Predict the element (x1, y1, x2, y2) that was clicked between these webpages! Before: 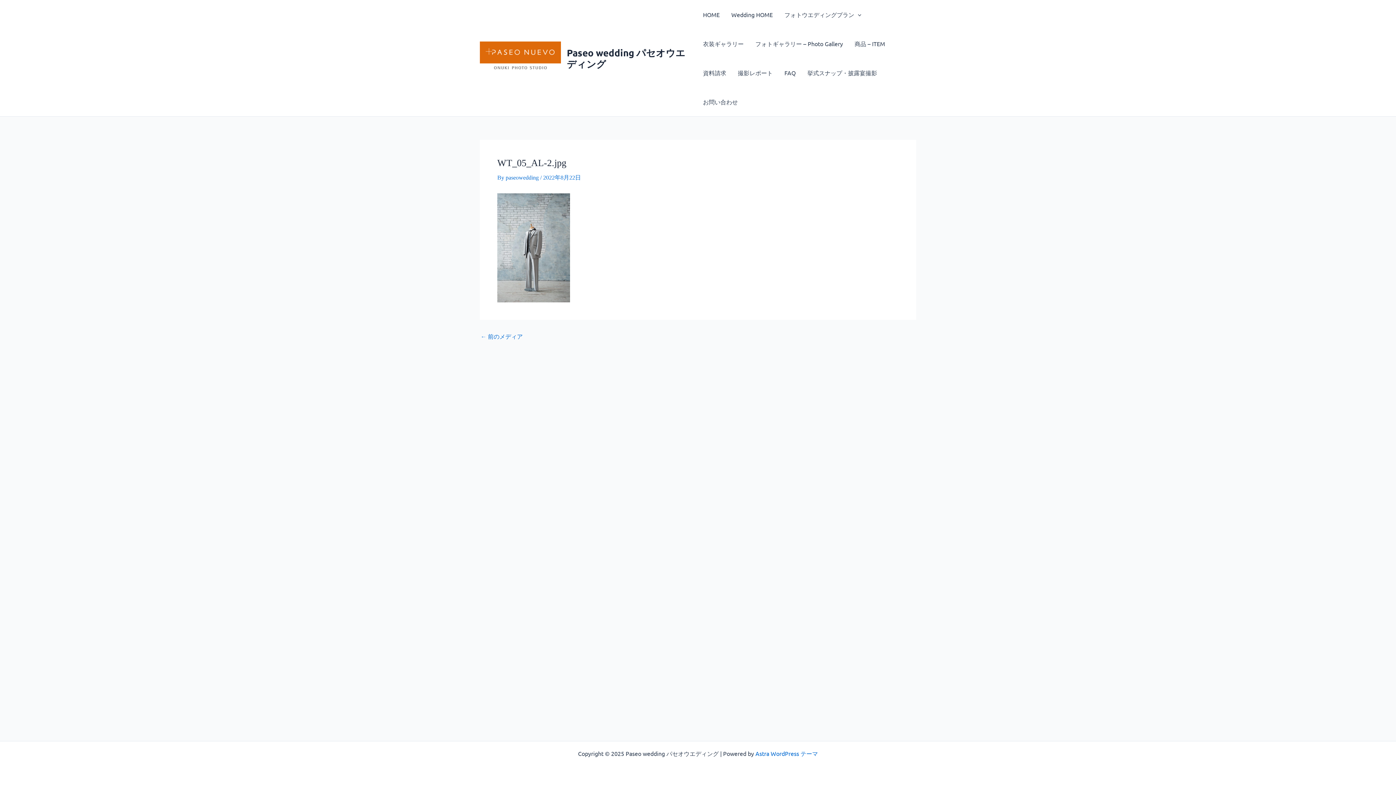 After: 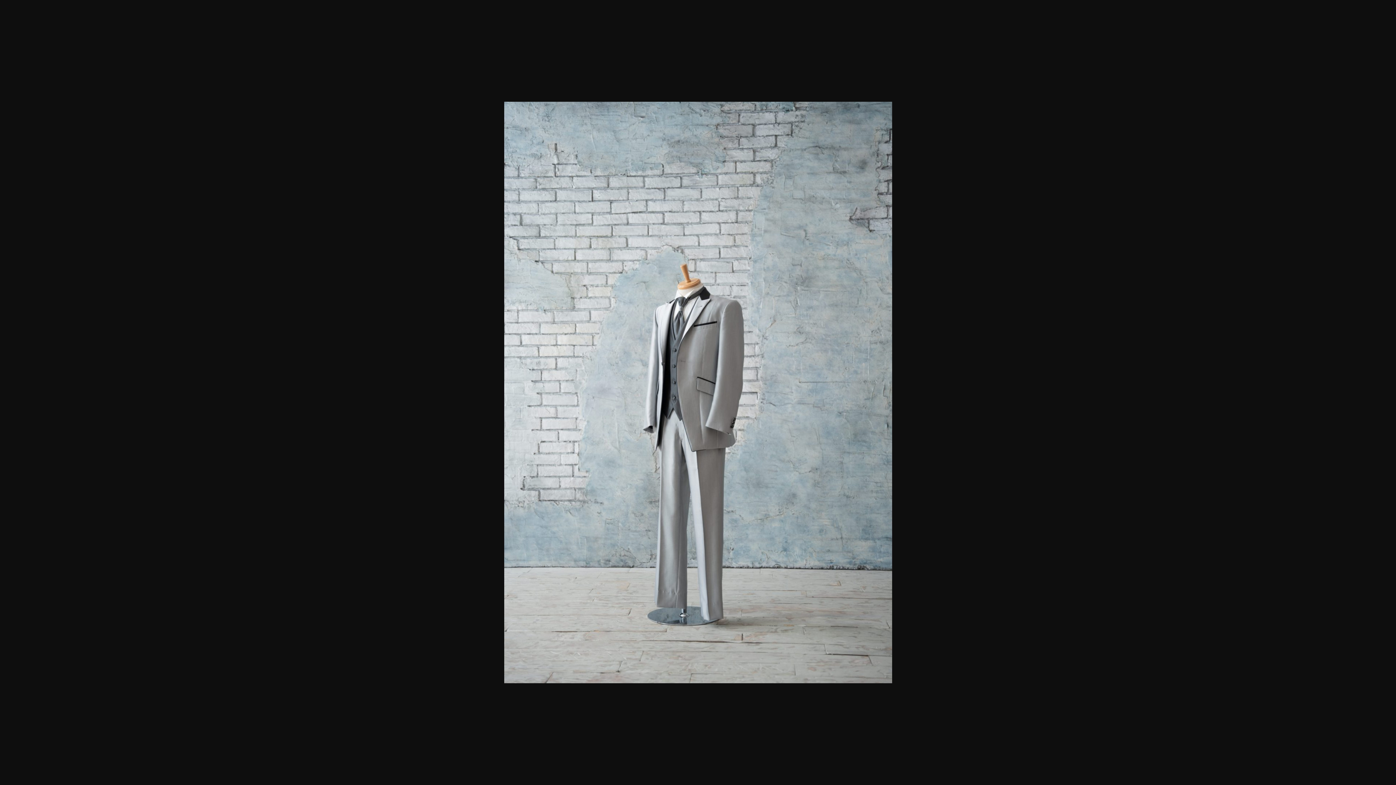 Action: bbox: (497, 244, 570, 250)